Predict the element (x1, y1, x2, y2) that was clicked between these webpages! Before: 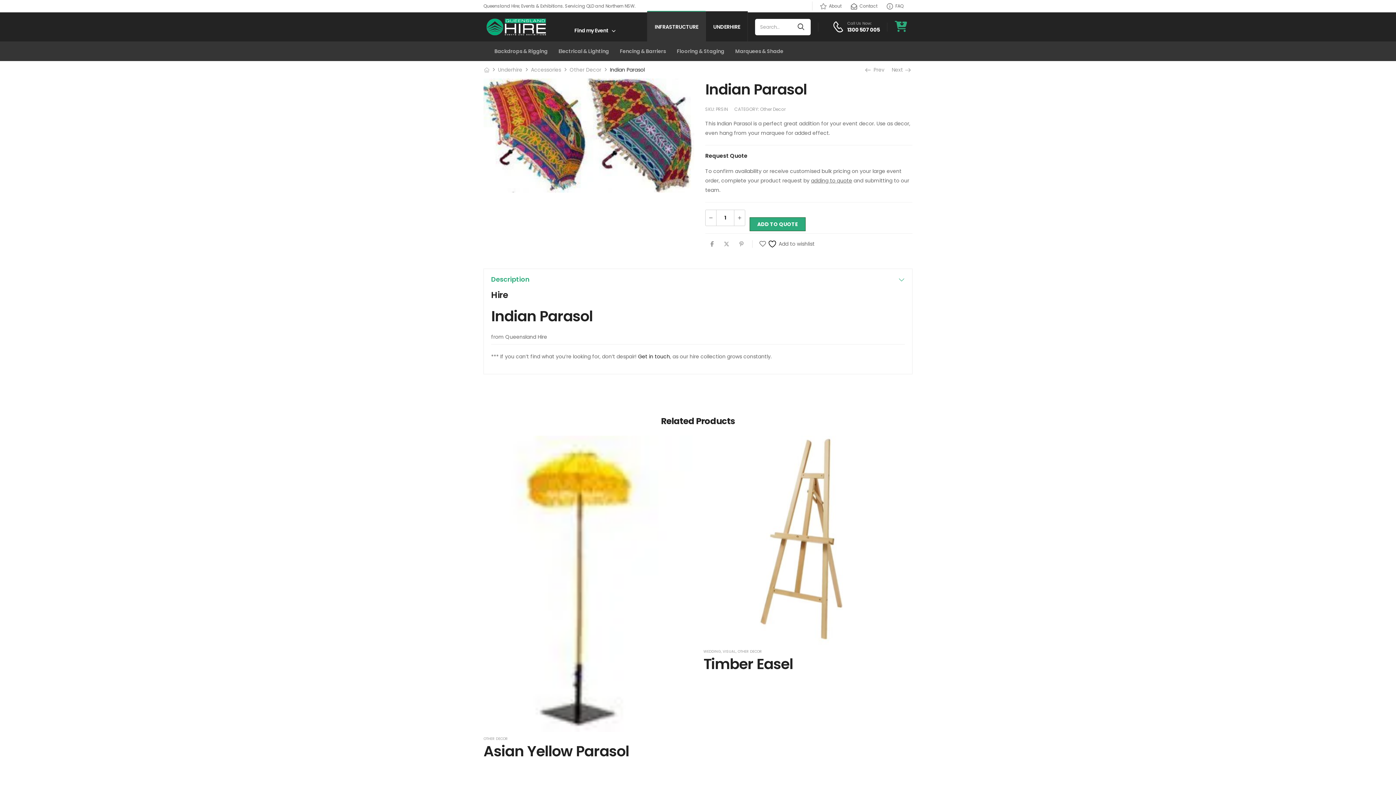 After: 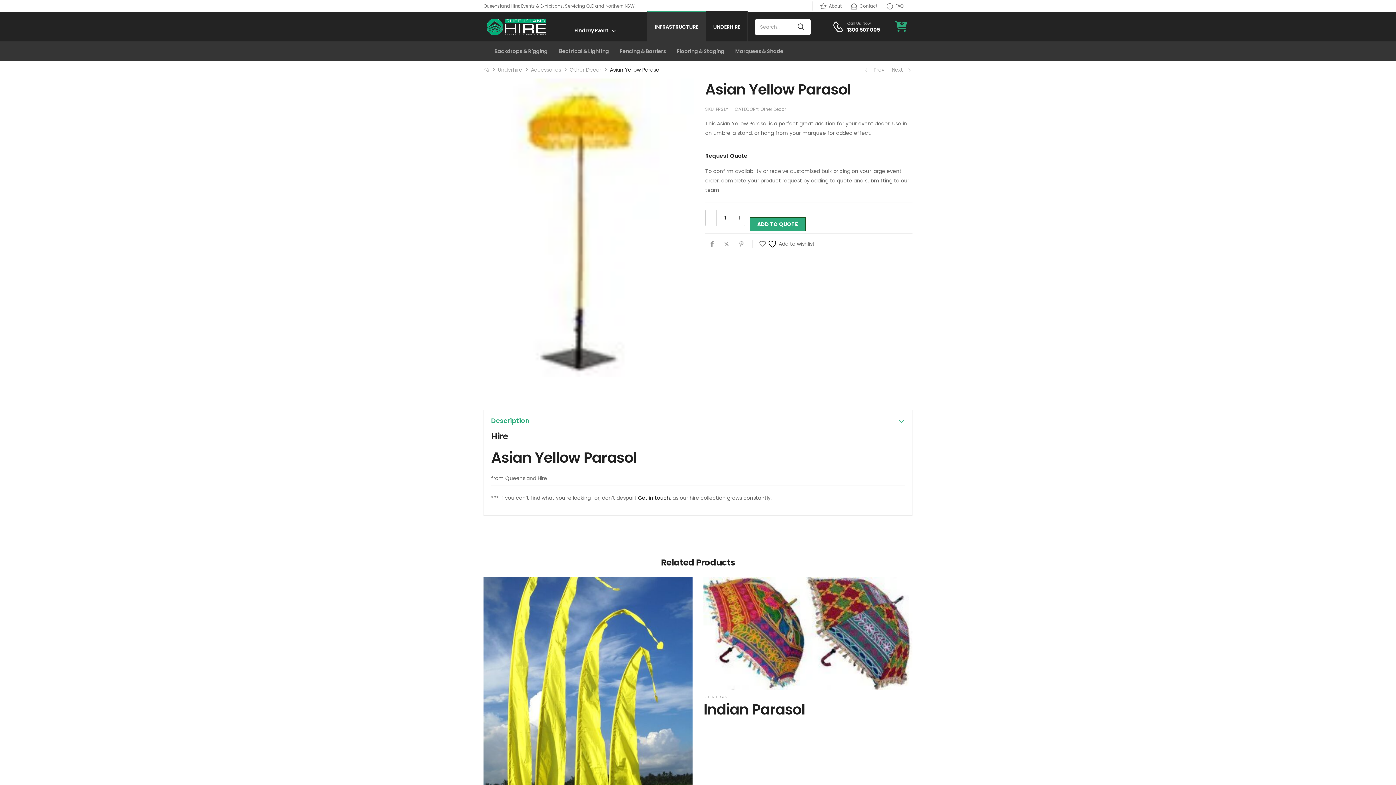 Action: bbox: (483, 436, 692, 732)